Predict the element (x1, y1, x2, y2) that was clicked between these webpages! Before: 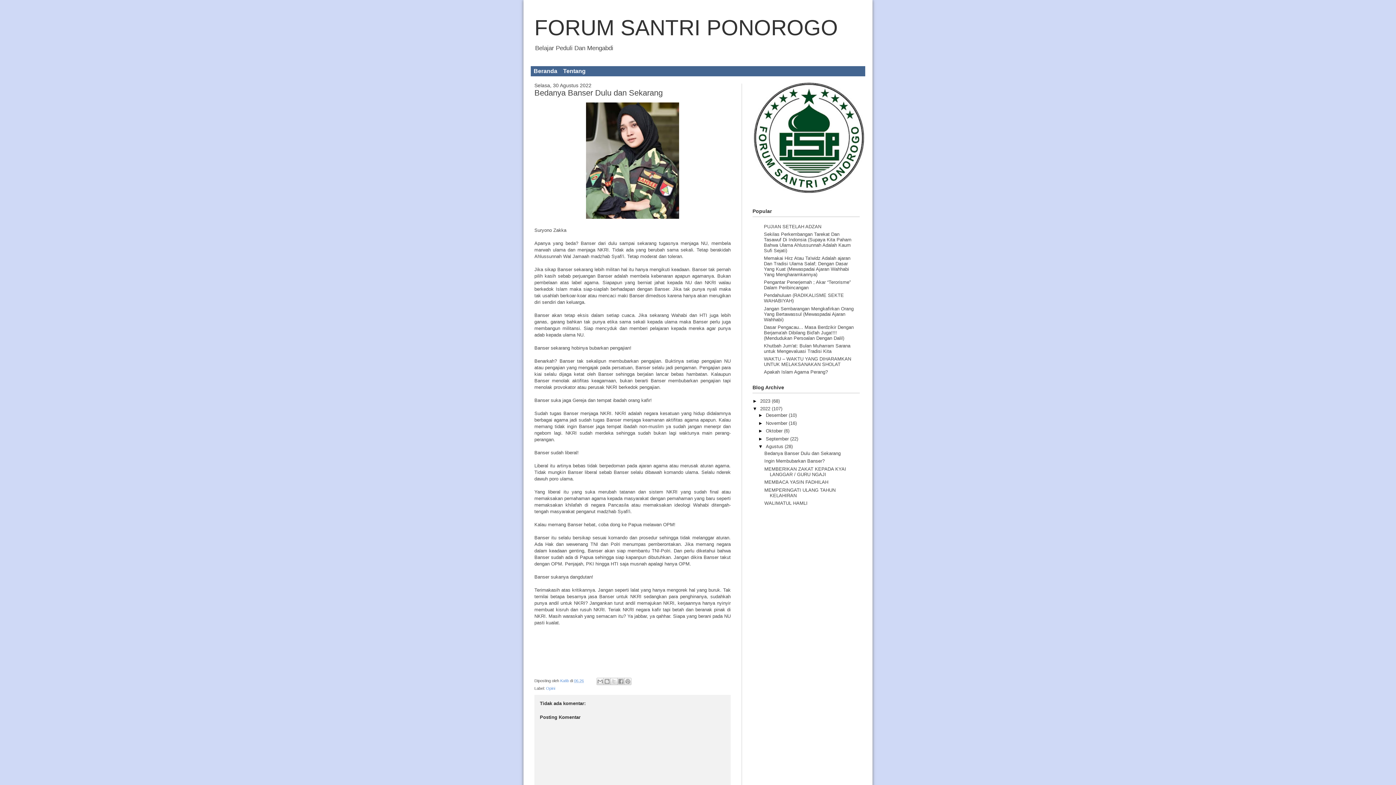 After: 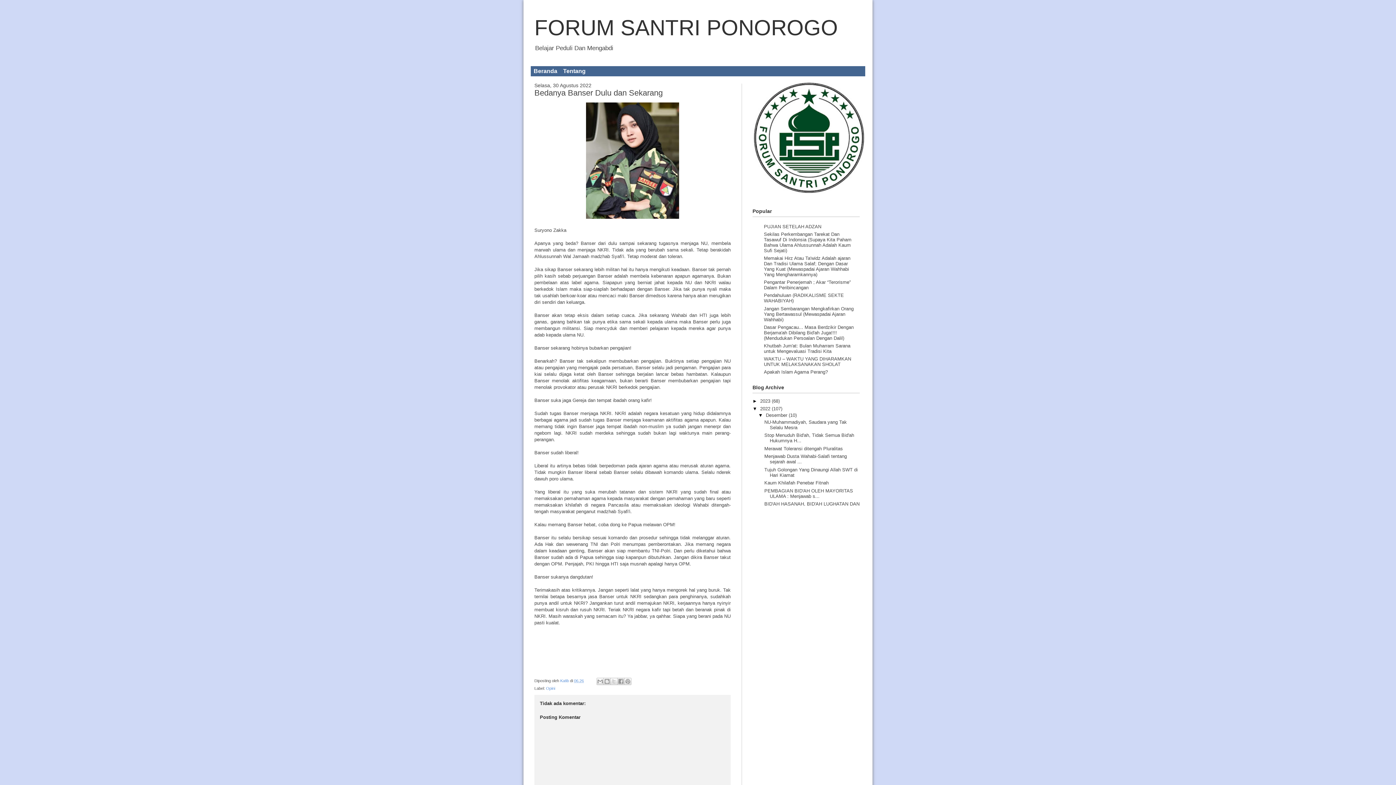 Action: label: ►   bbox: (758, 412, 766, 418)